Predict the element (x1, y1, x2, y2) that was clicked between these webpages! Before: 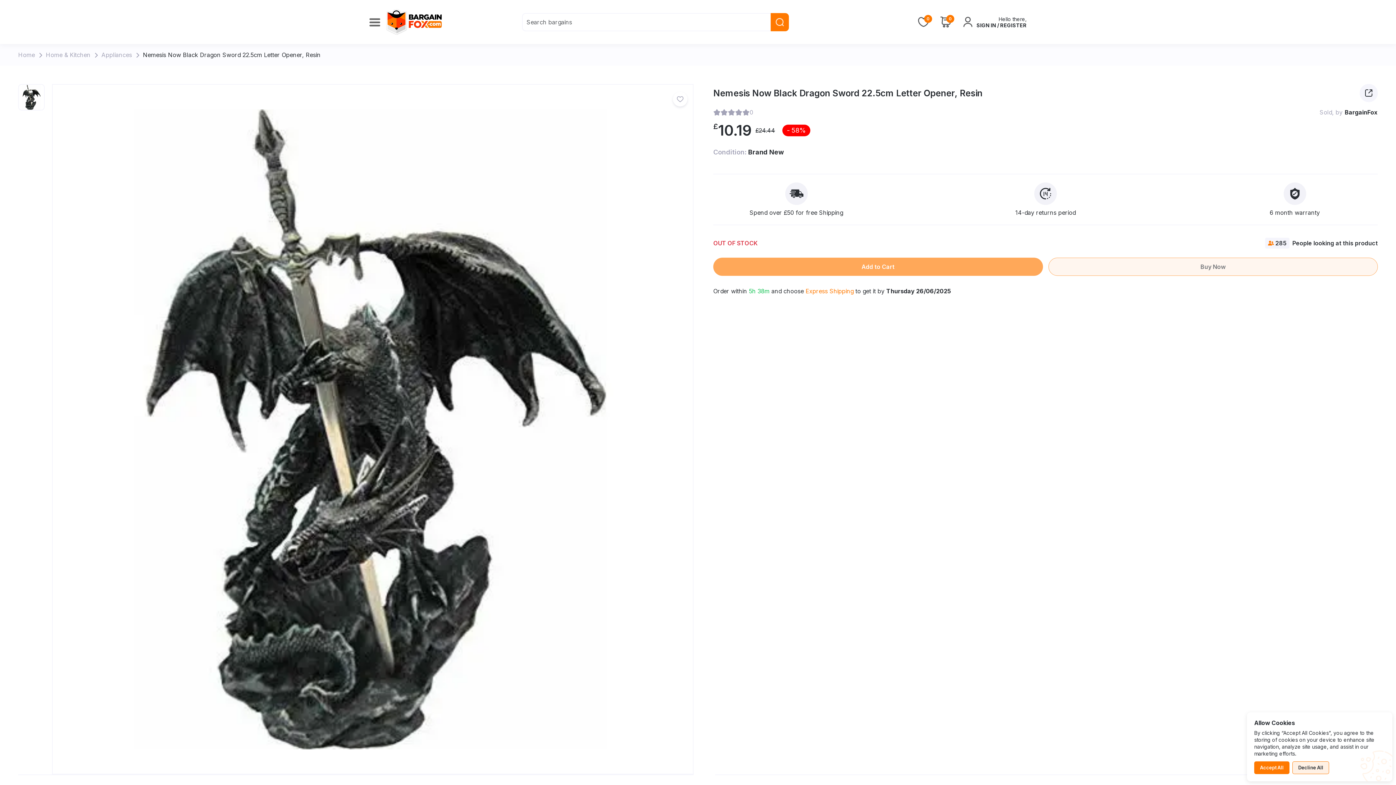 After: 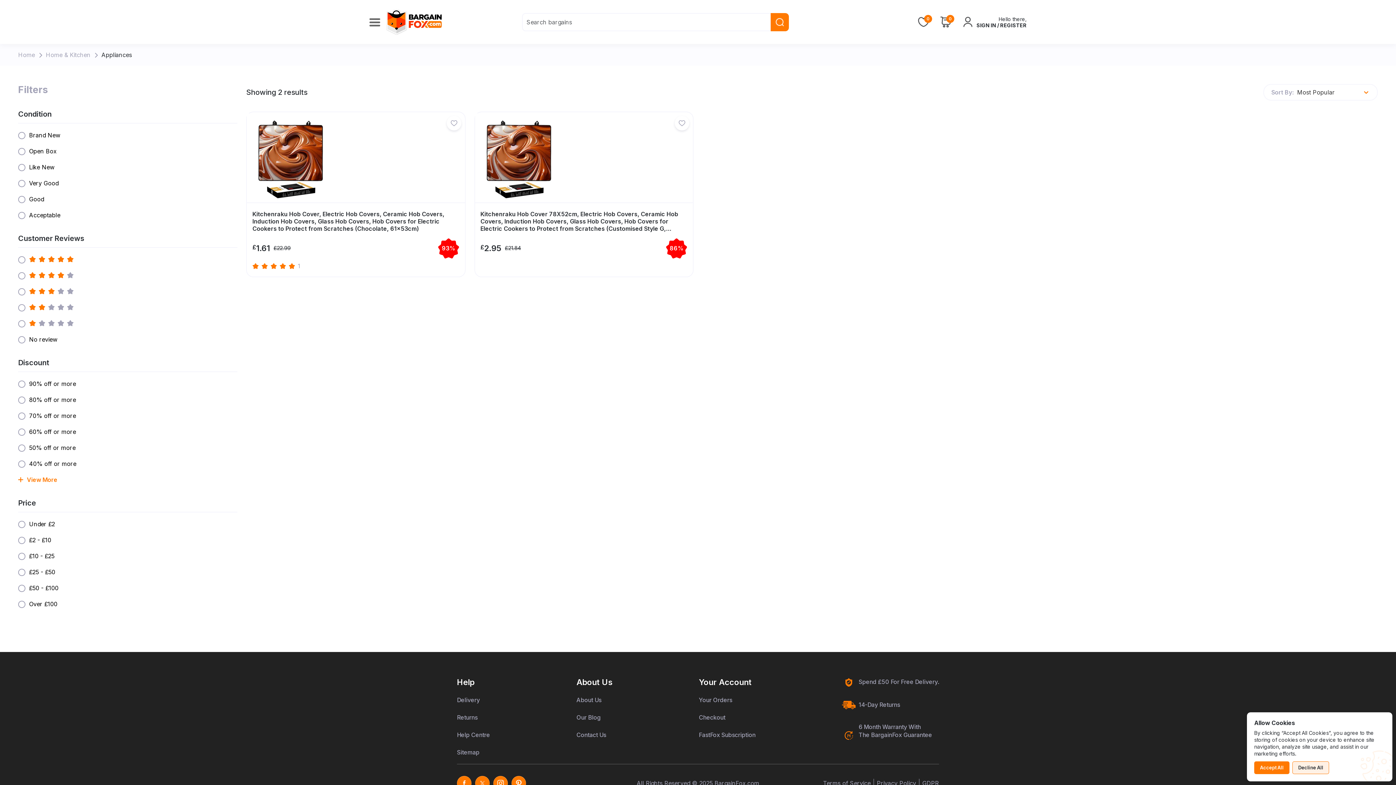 Action: bbox: (101, 51, 132, 58) label: Appliances